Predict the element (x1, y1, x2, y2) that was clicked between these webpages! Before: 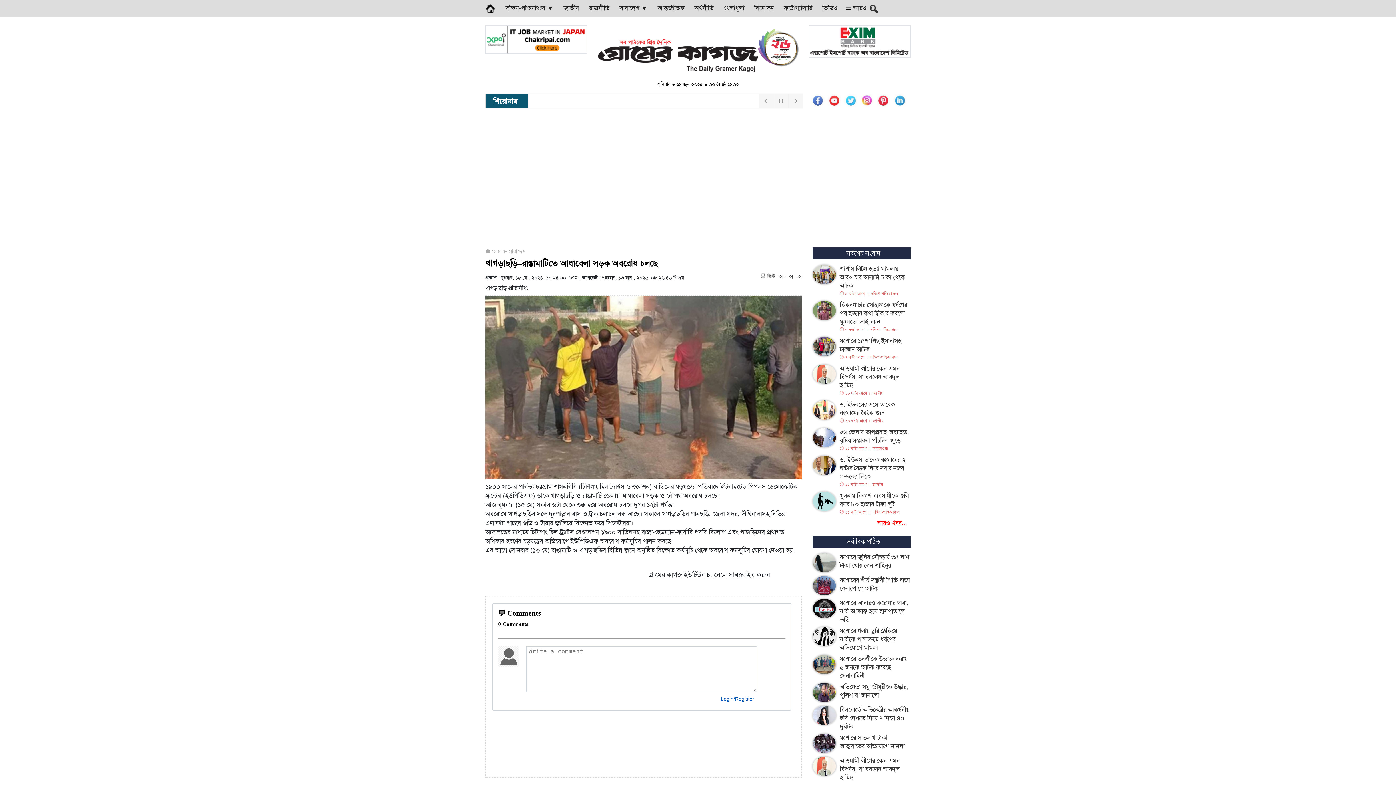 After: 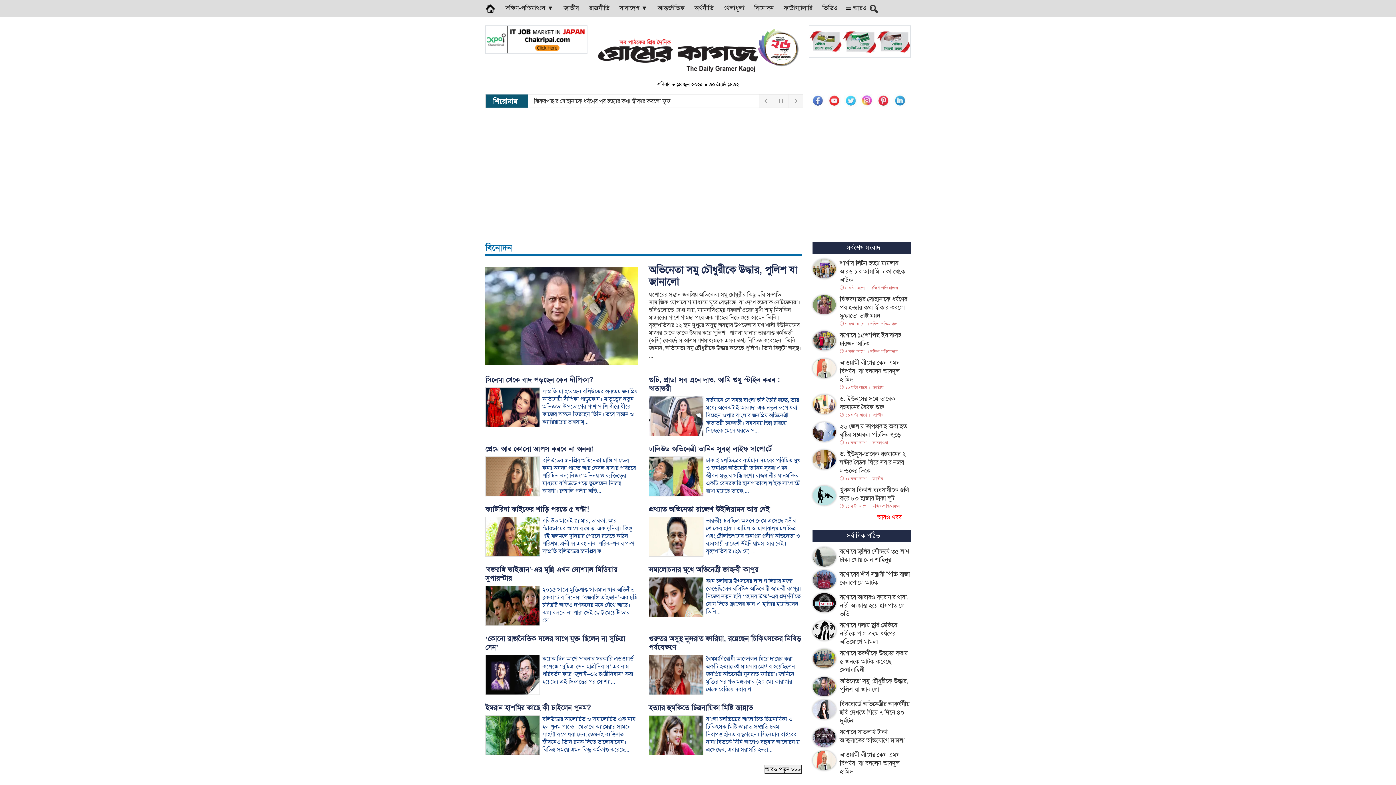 Action: bbox: (750, 0, 779, 16) label: বিনোদন